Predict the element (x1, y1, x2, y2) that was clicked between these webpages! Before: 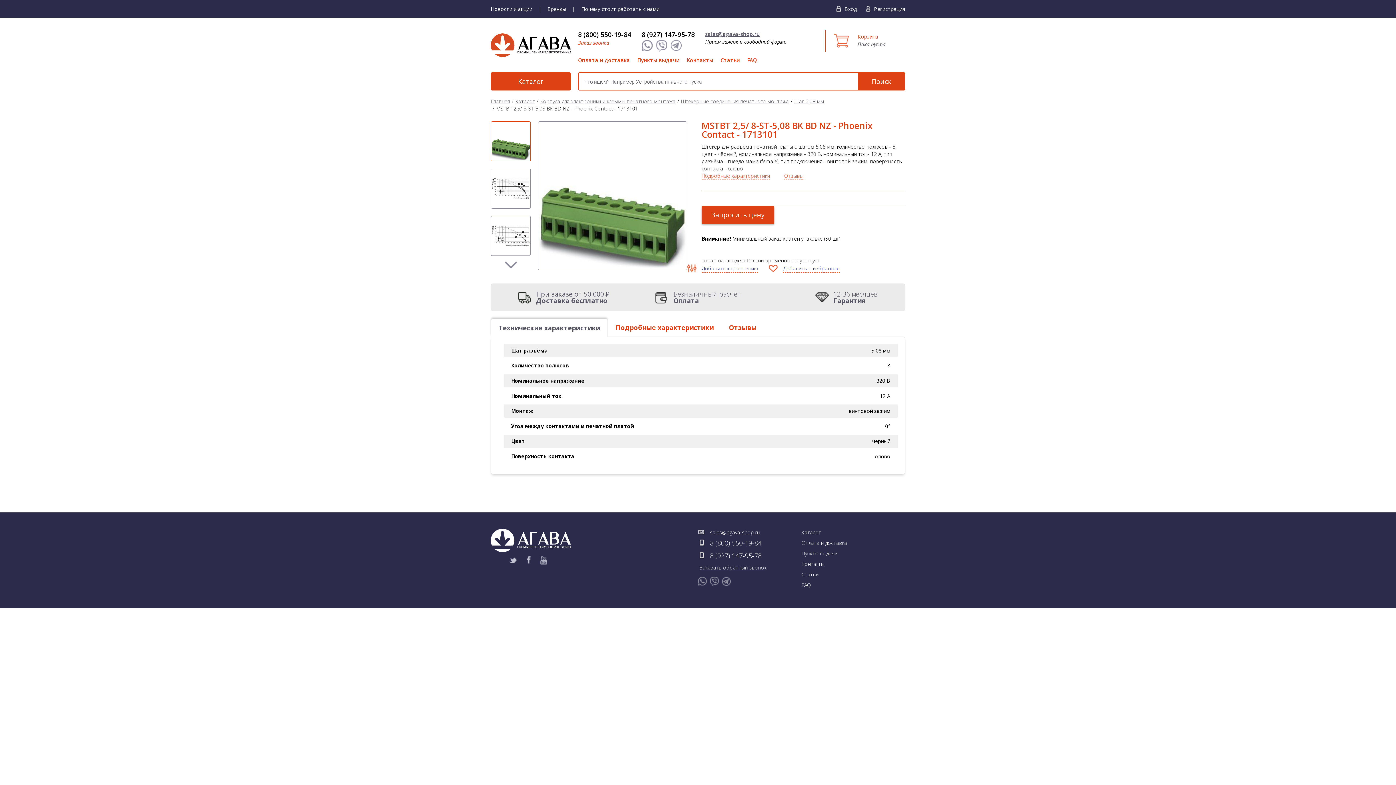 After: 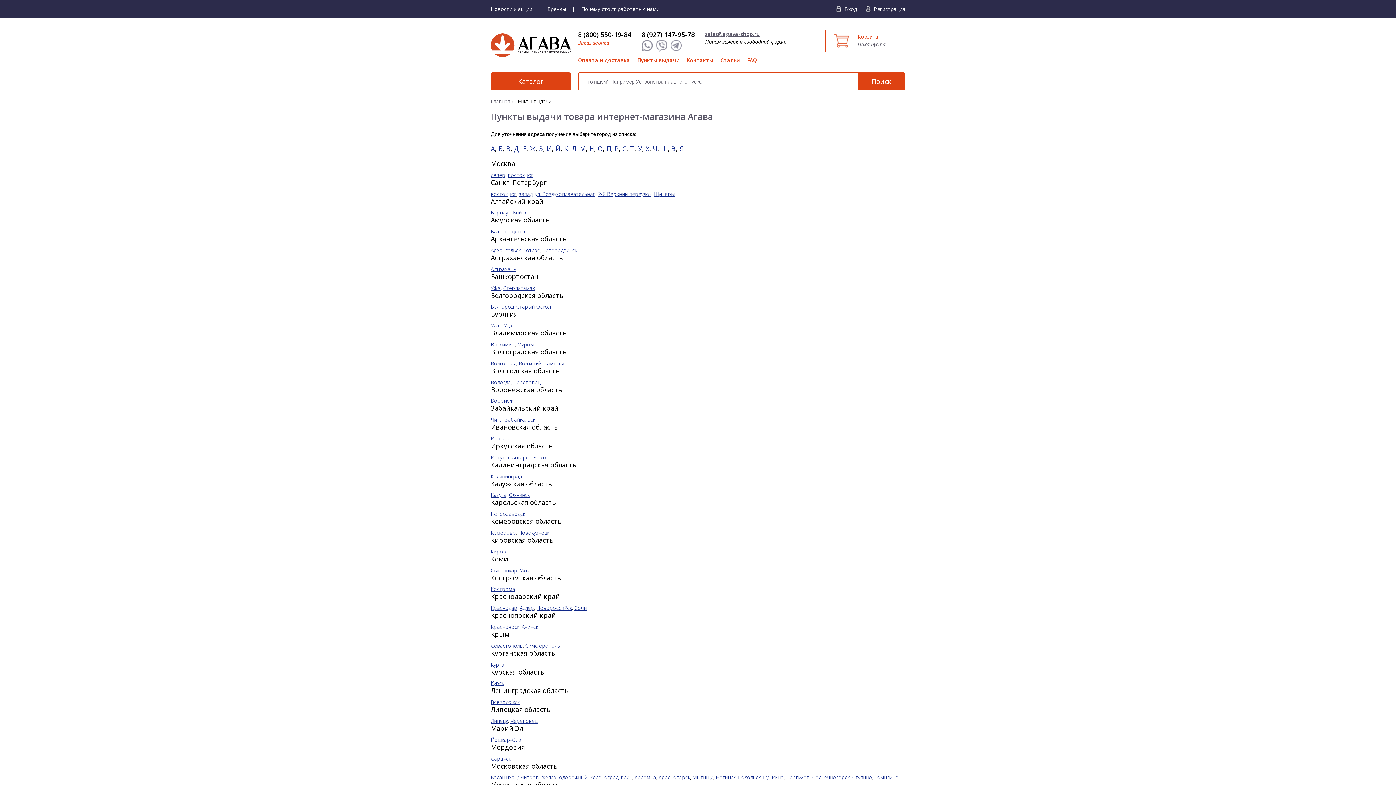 Action: bbox: (801, 550, 837, 557) label: Пункты выдачи